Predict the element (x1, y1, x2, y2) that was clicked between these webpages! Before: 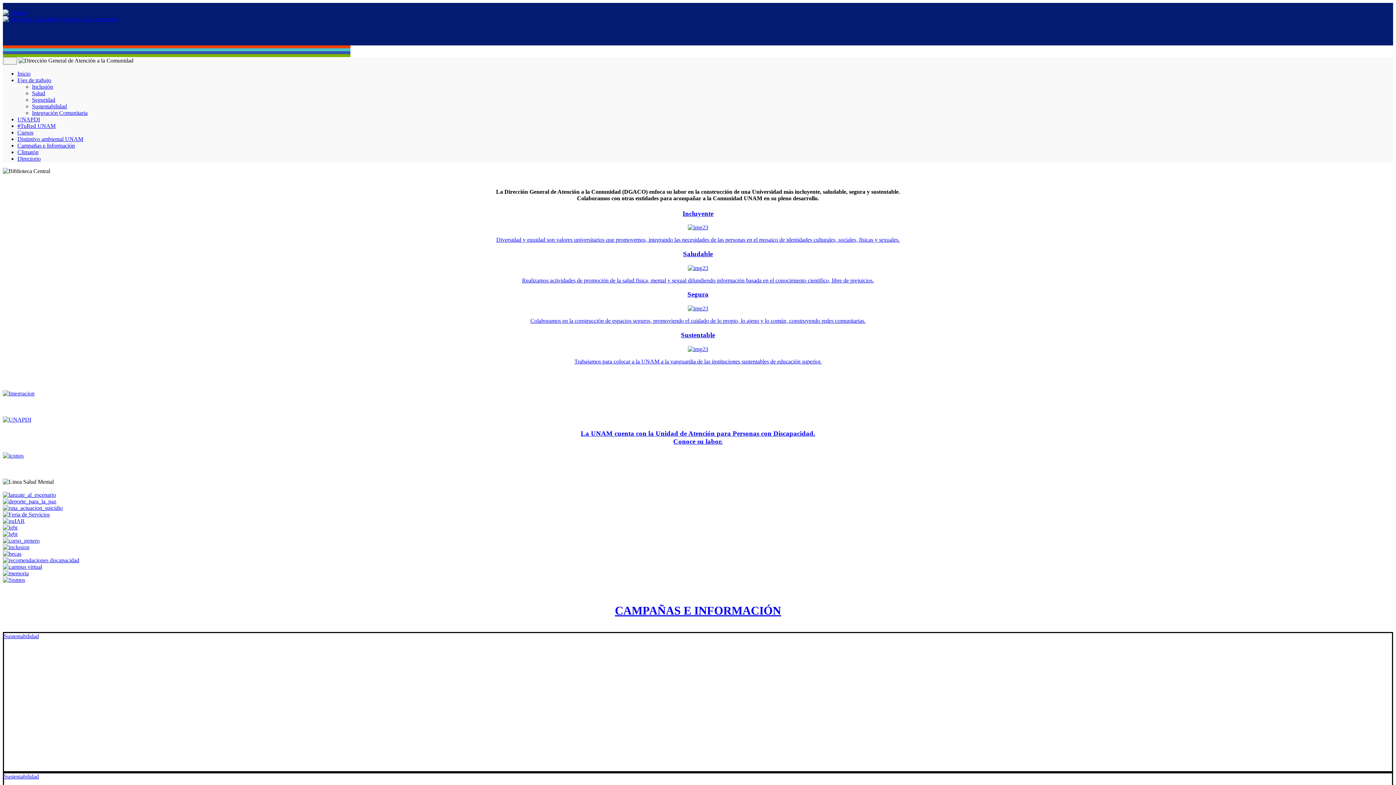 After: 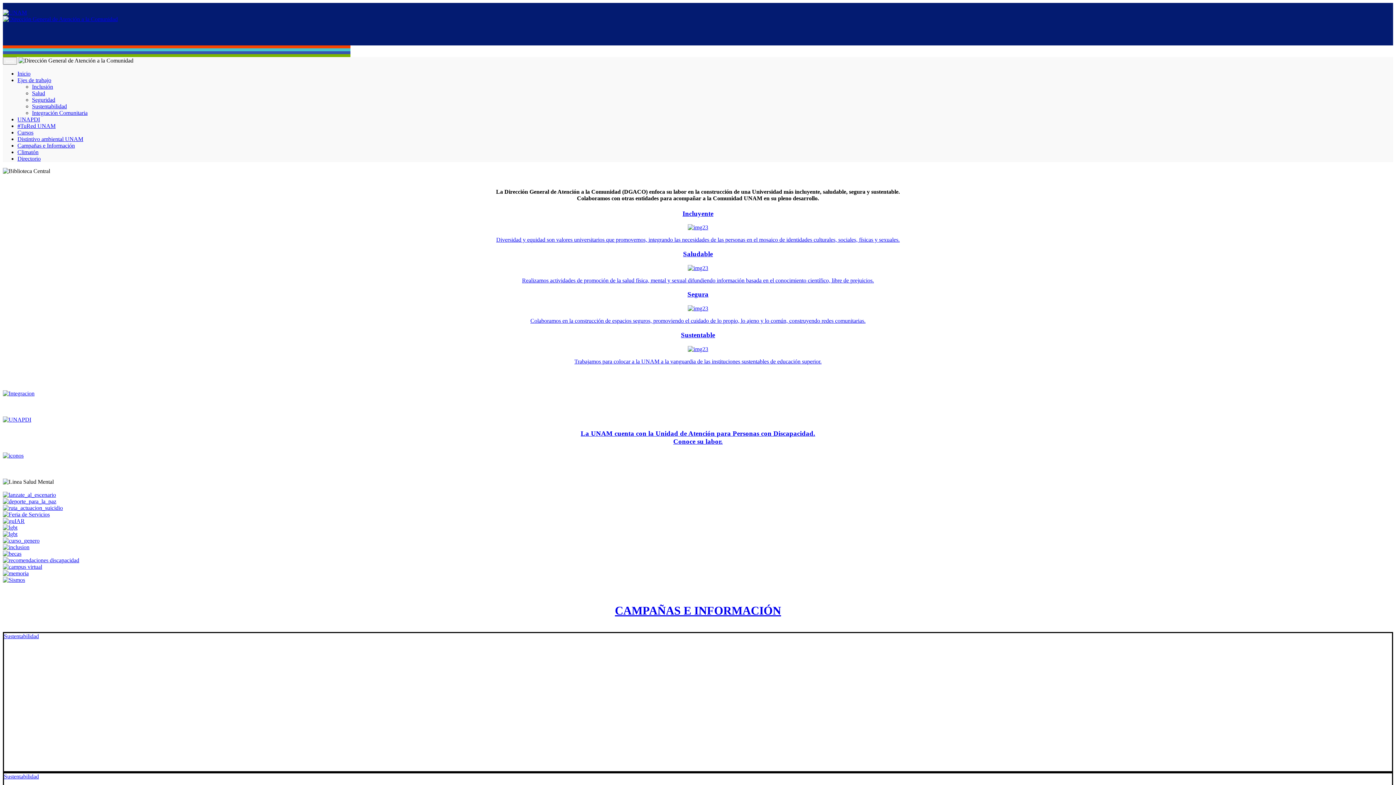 Action: bbox: (2, 492, 56, 498)